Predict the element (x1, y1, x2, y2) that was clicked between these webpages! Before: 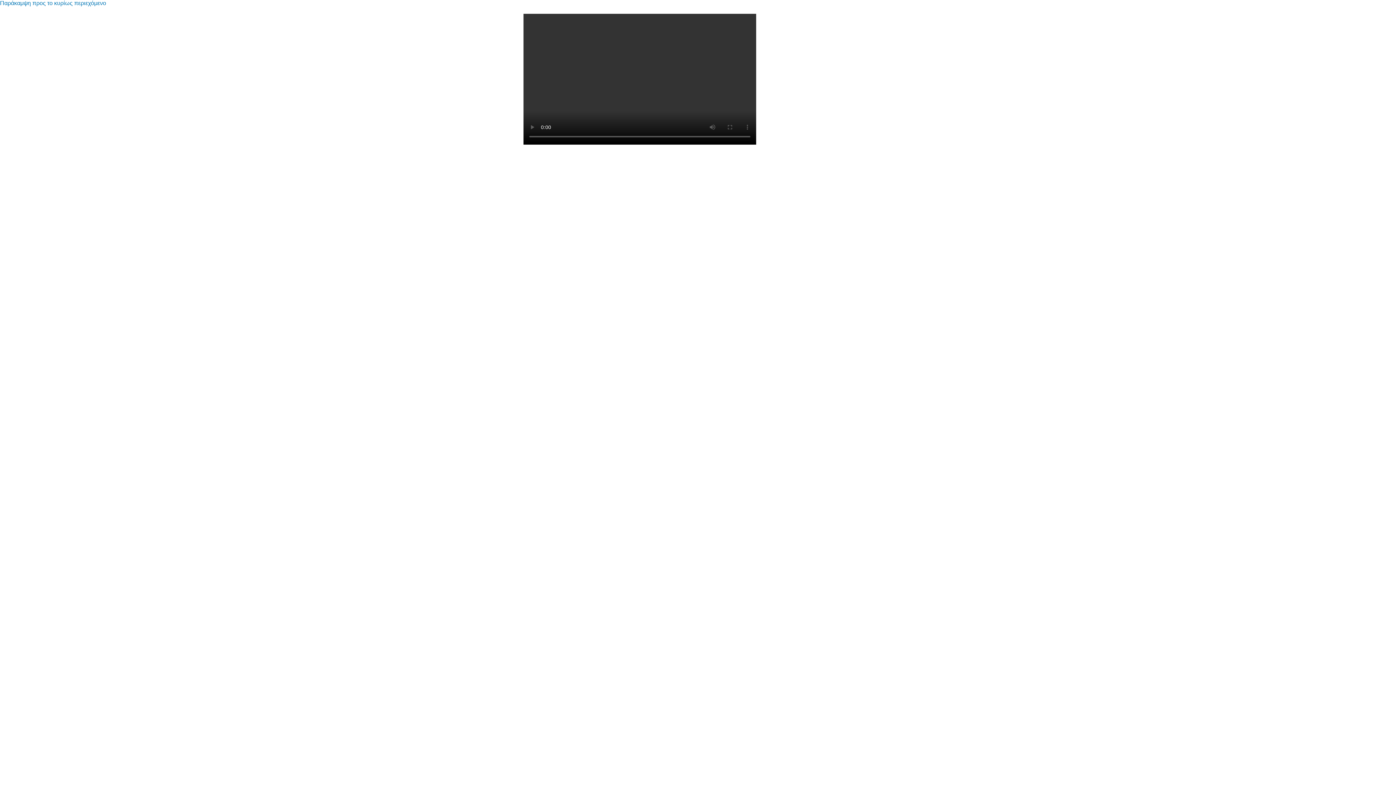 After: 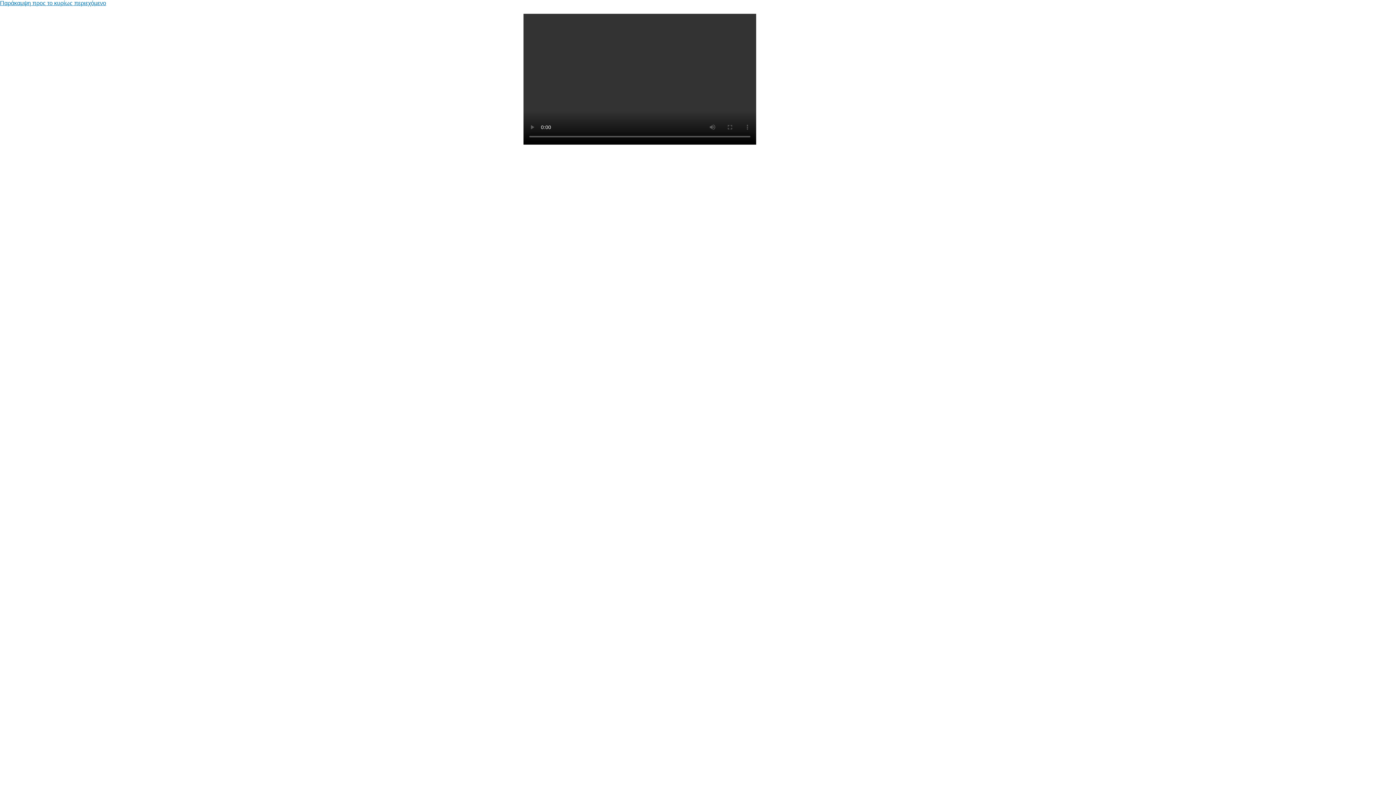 Action: bbox: (0, 0, 106, 6) label: Παράκαμψη προς το κυρίως περιεχόμενο